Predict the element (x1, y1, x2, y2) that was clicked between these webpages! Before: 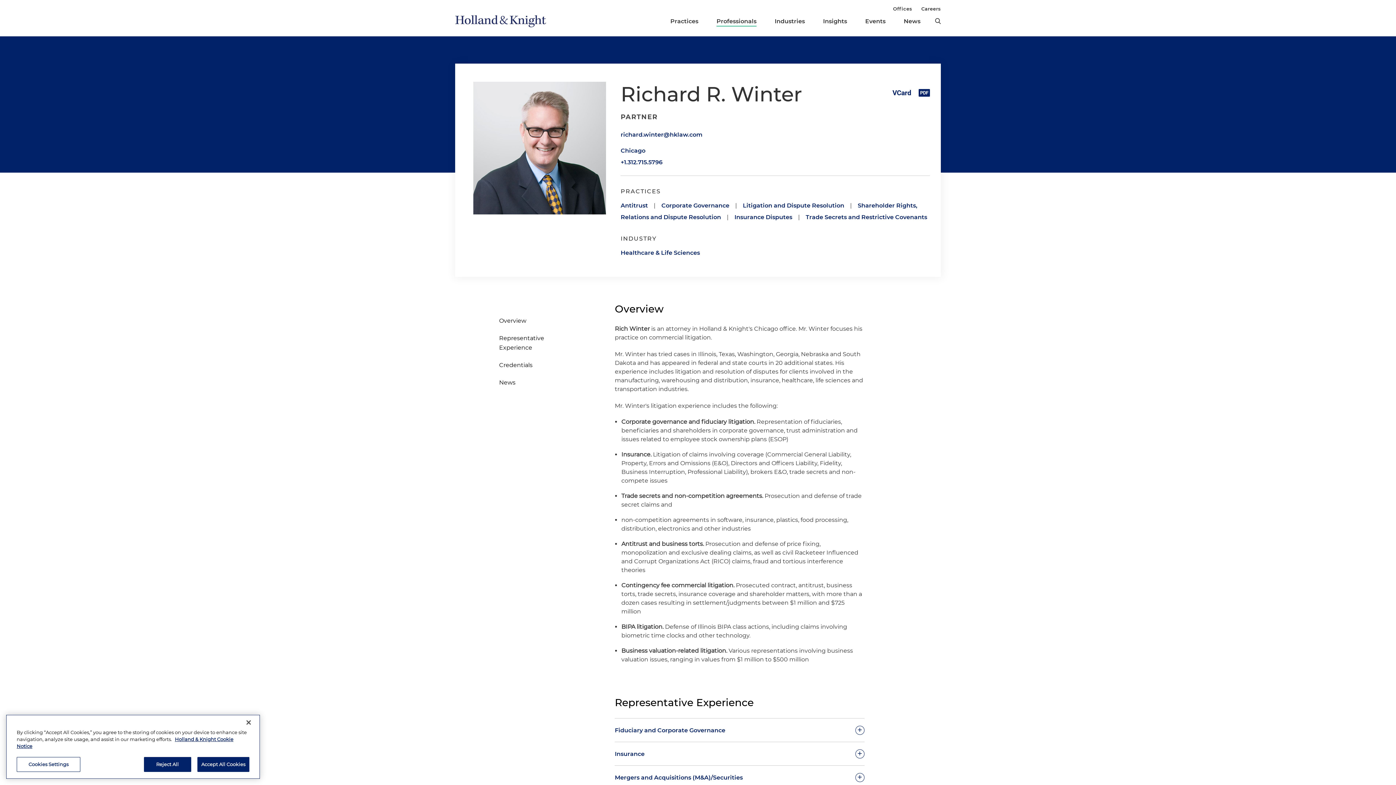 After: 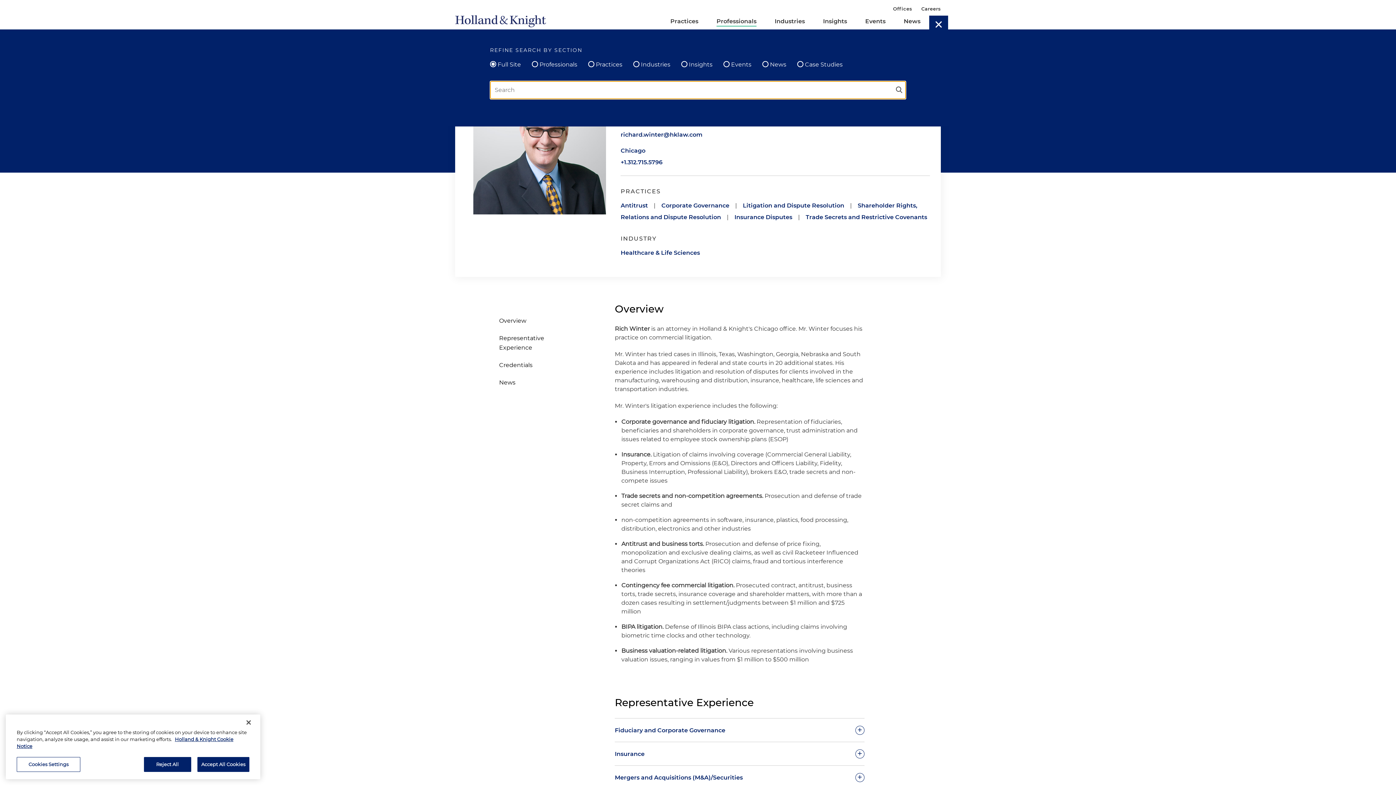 Action: bbox: (935, 15, 941, 26) label: search